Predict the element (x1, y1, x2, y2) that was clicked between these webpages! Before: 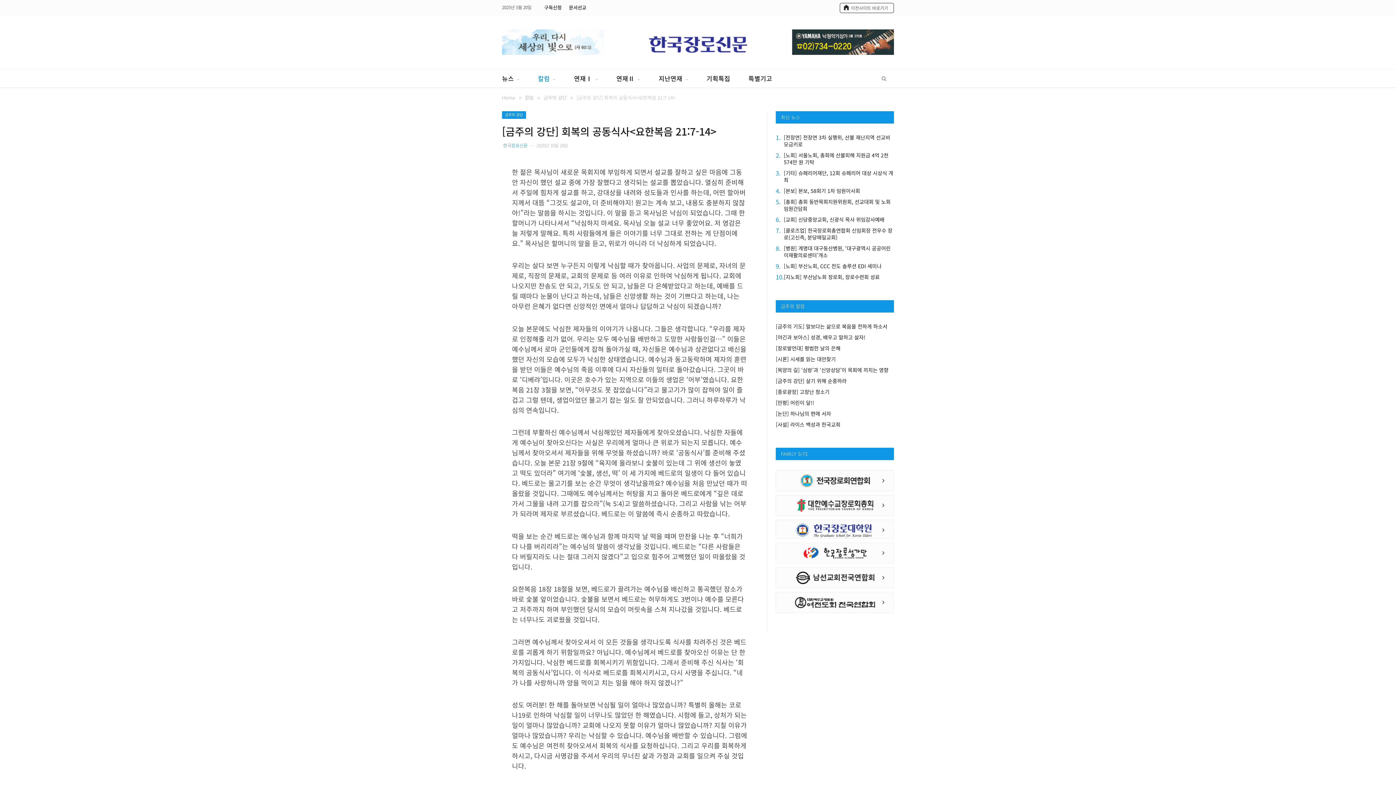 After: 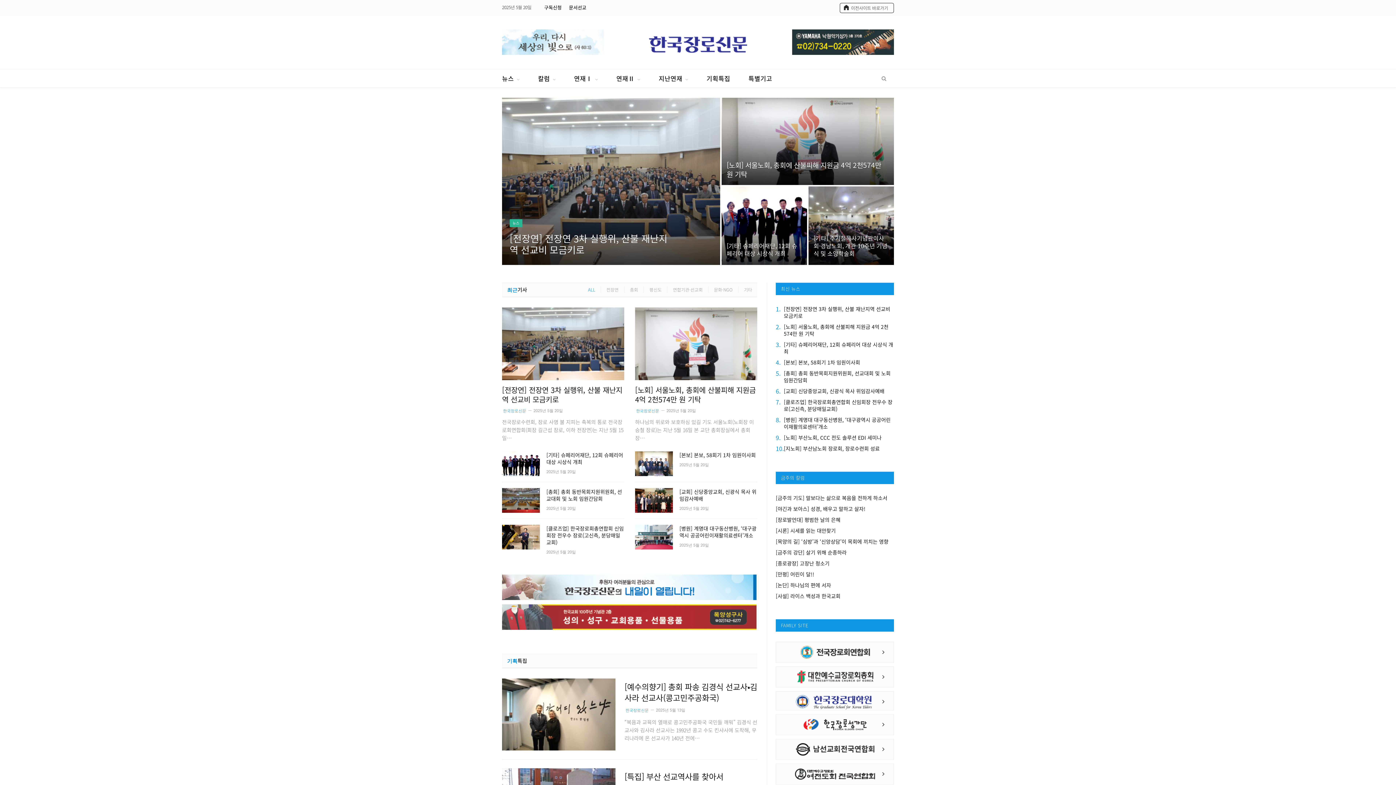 Action: bbox: (649, 32, 747, 52)